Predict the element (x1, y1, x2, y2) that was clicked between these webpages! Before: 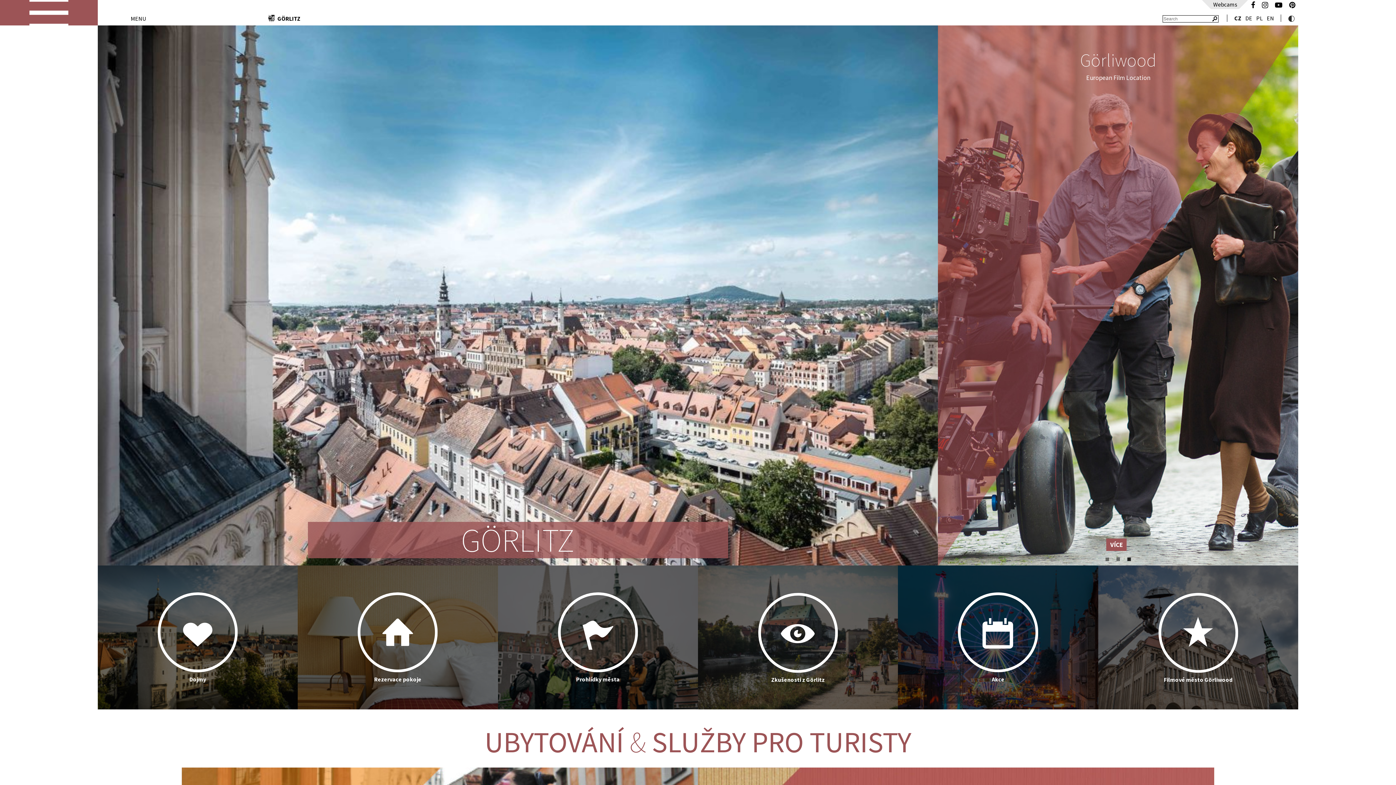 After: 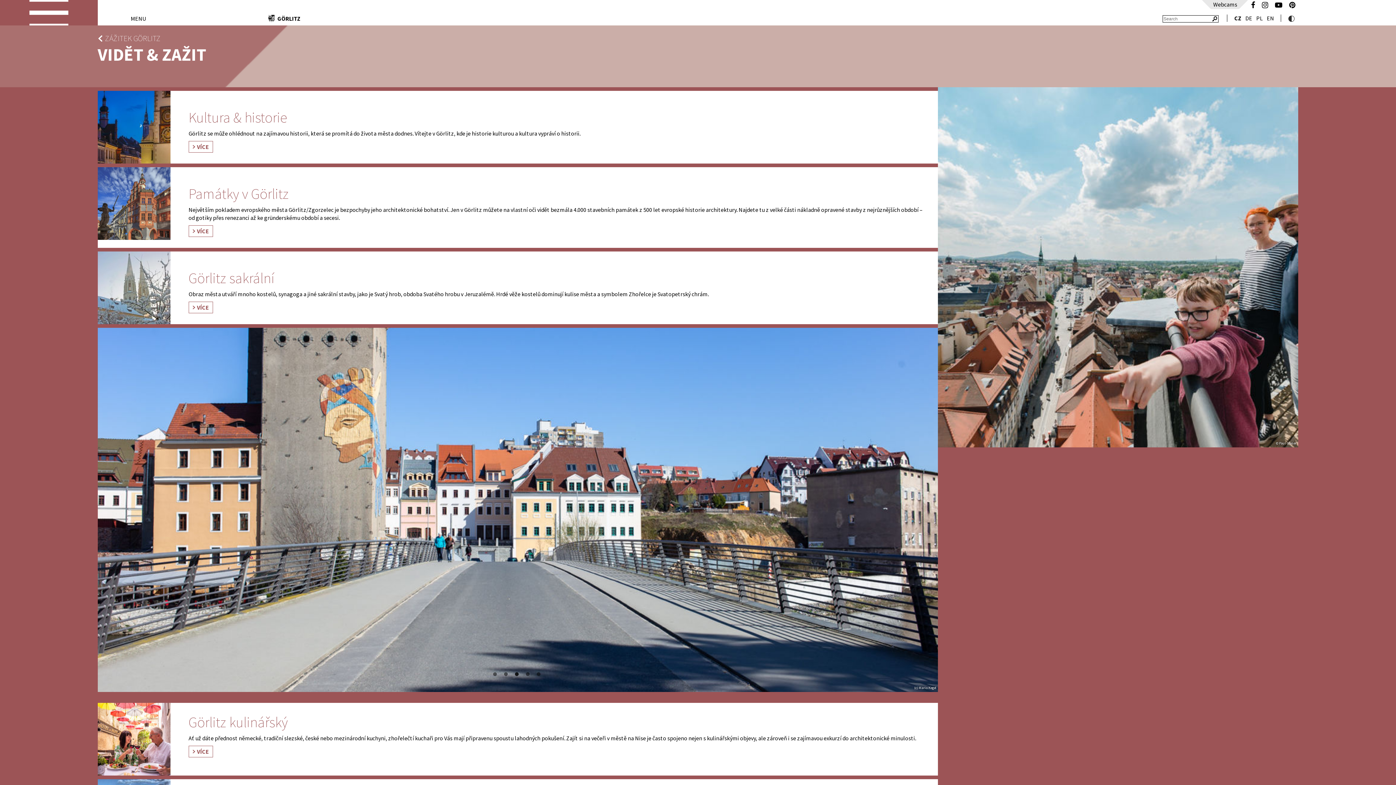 Action: label: Zkušenosti z Görlitz bbox: (698, 565, 898, 709)